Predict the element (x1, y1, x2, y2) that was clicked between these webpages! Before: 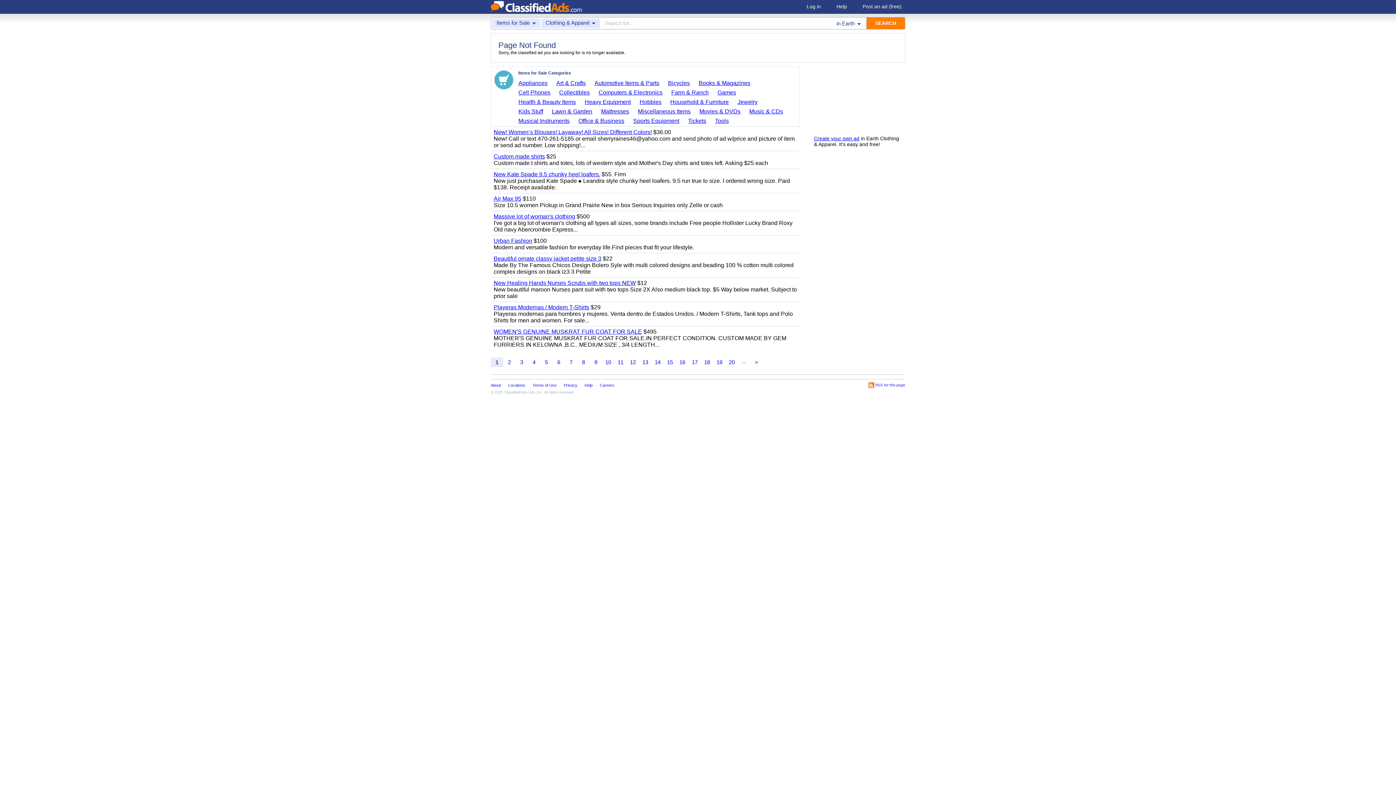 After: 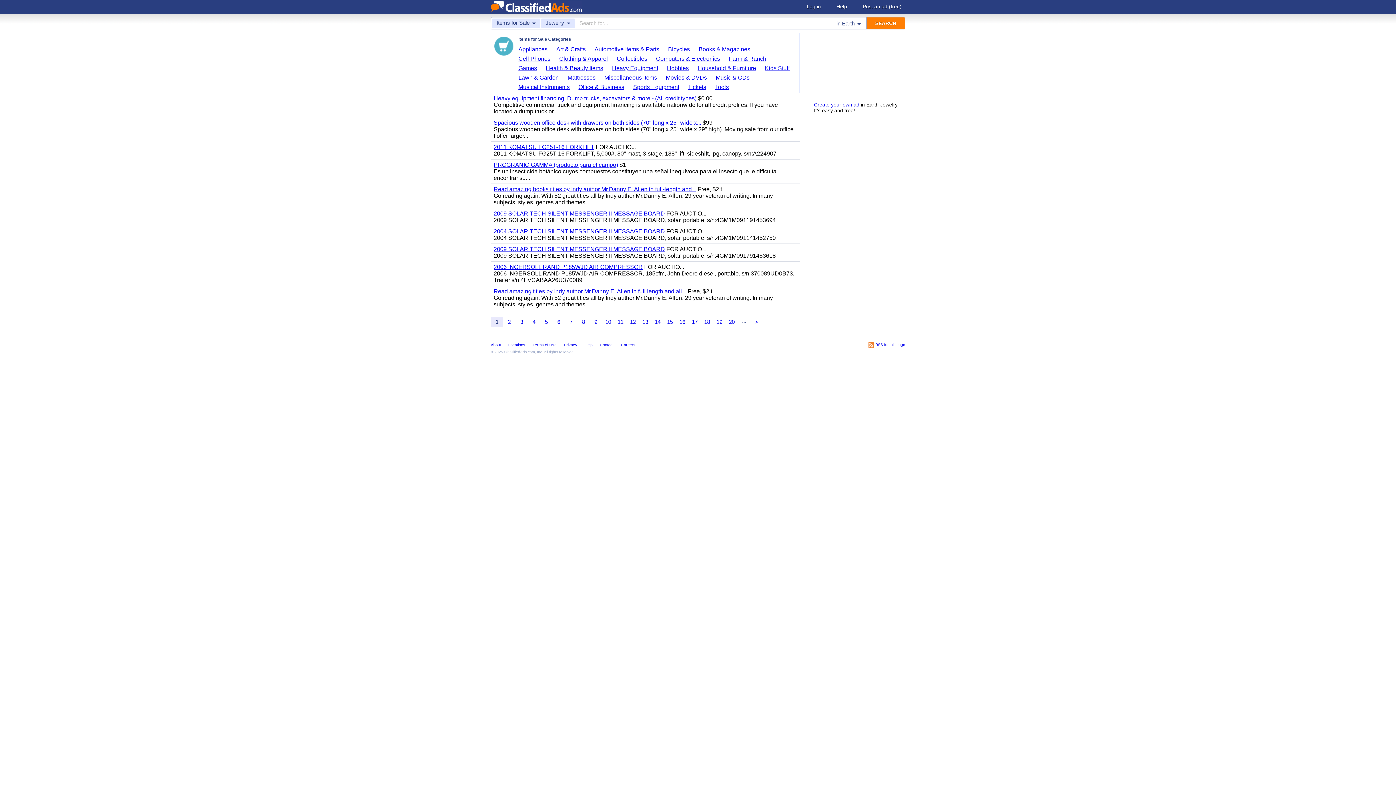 Action: label: Jewelry bbox: (737, 98, 762, 106)